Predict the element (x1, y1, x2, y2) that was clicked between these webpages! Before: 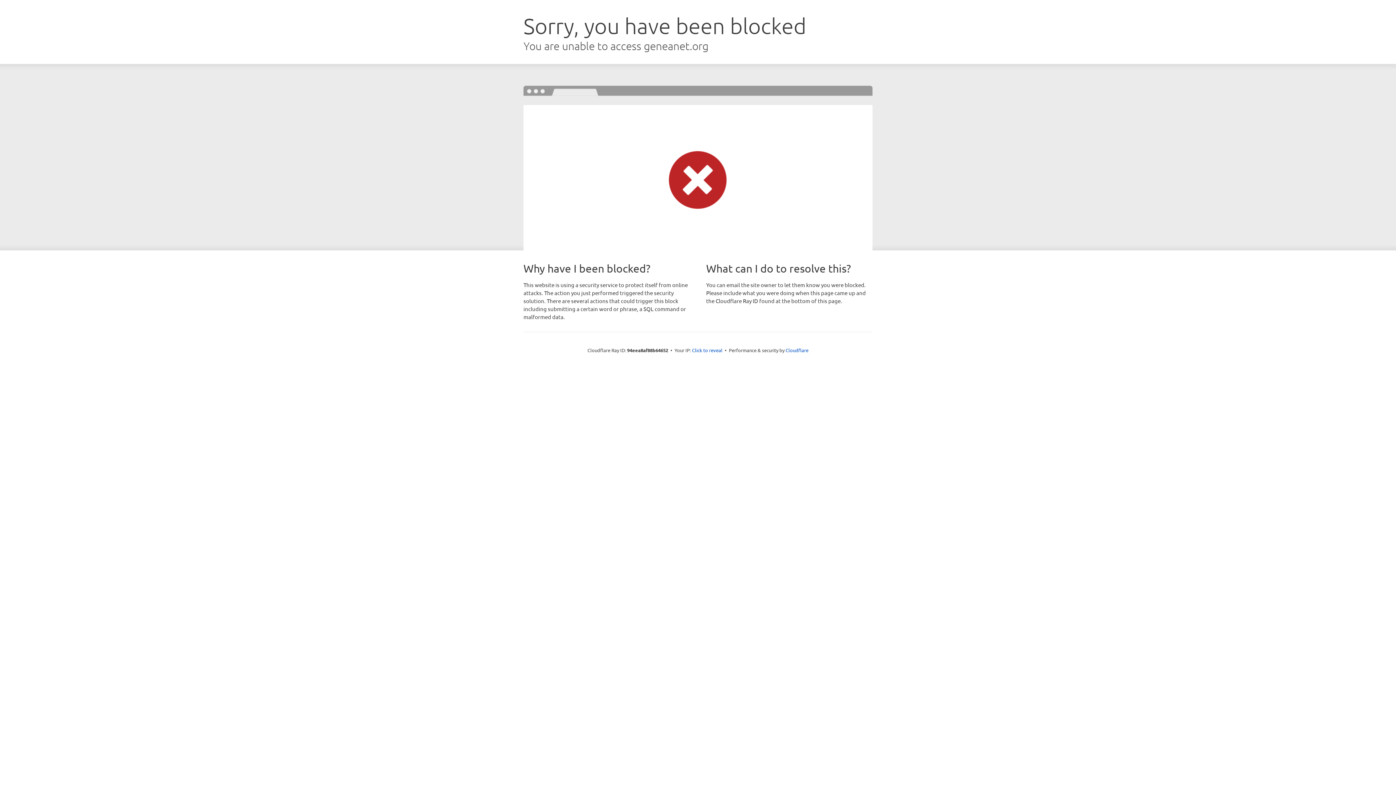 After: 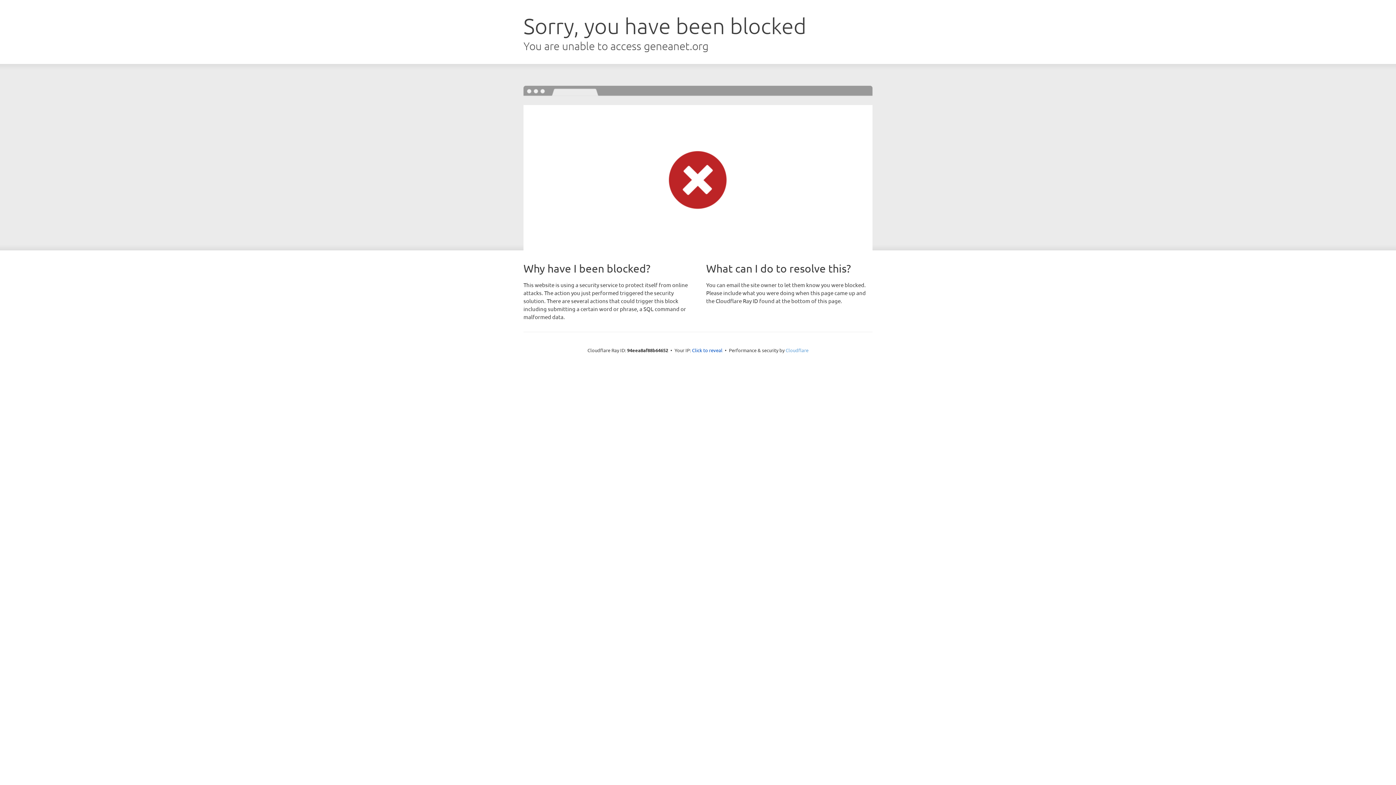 Action: label: Cloudflare bbox: (785, 347, 808, 353)